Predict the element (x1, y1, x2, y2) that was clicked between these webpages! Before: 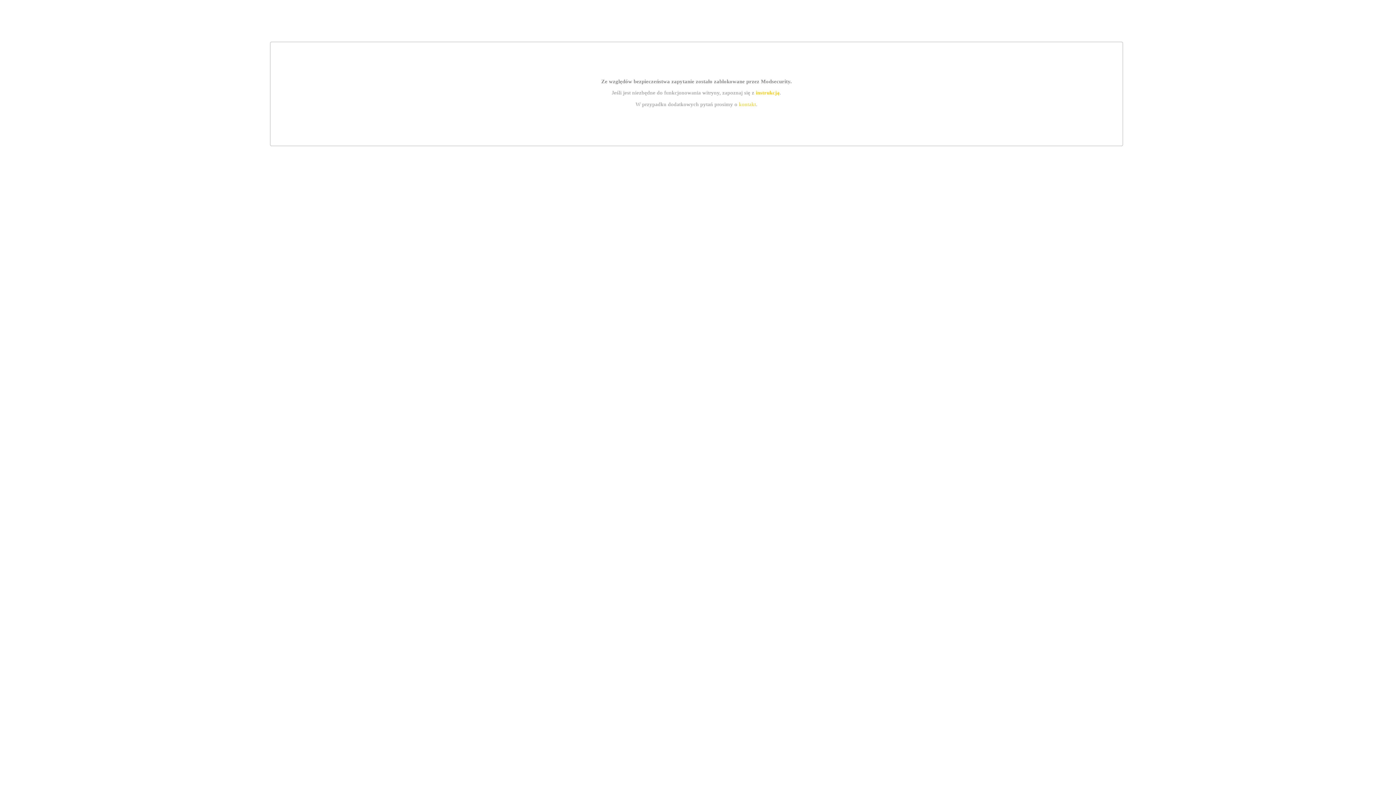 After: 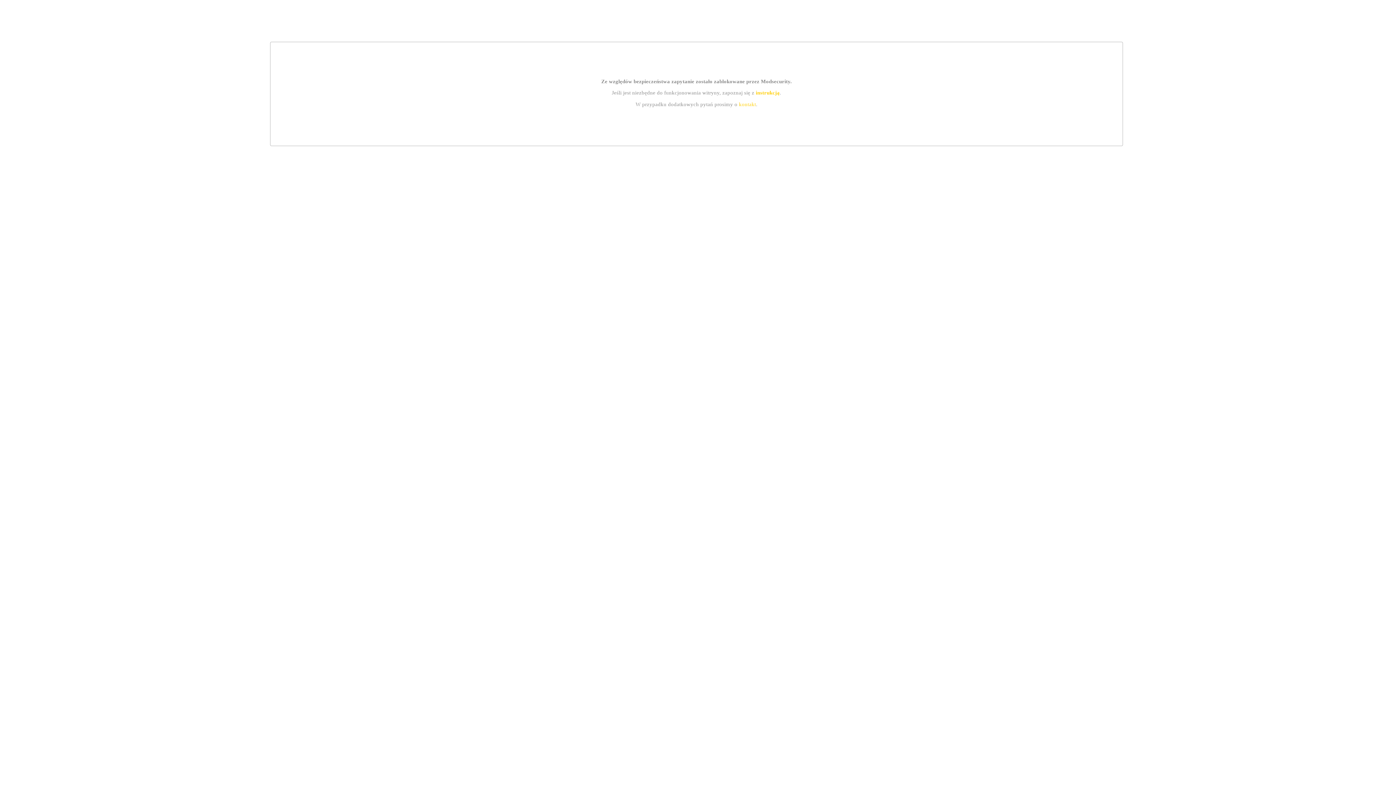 Action: label: instrukcją bbox: (755, 89, 779, 95)